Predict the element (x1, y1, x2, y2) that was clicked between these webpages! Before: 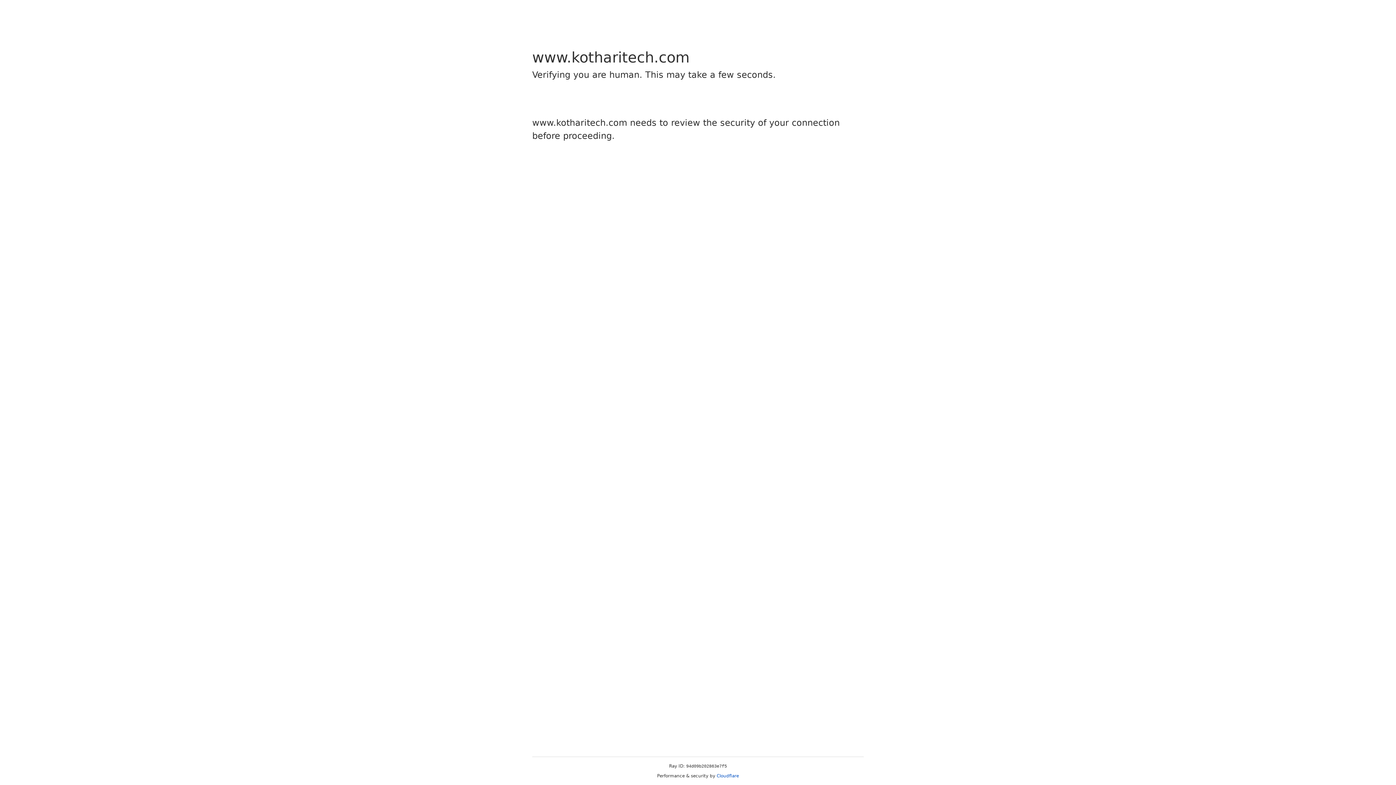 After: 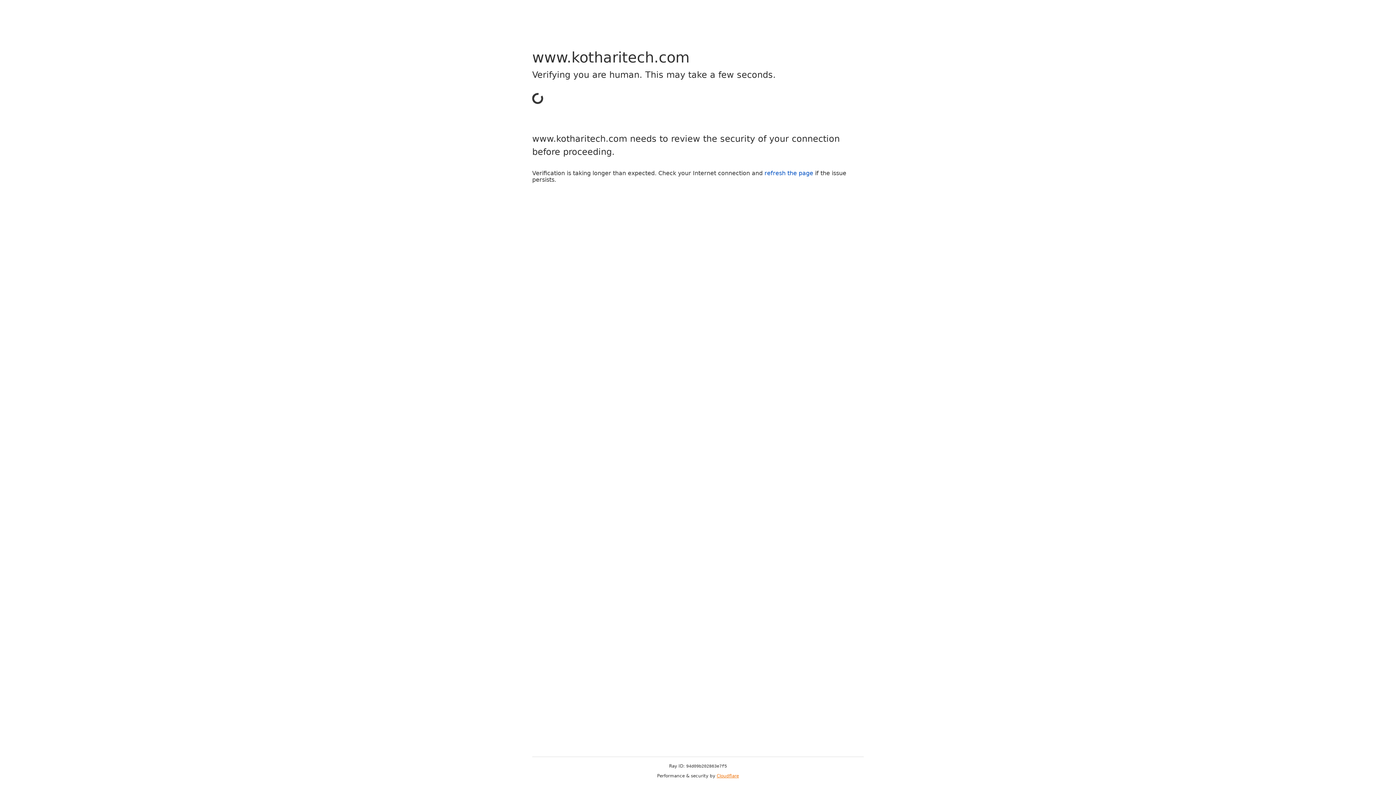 Action: bbox: (716, 773, 739, 778) label: Cloudflare